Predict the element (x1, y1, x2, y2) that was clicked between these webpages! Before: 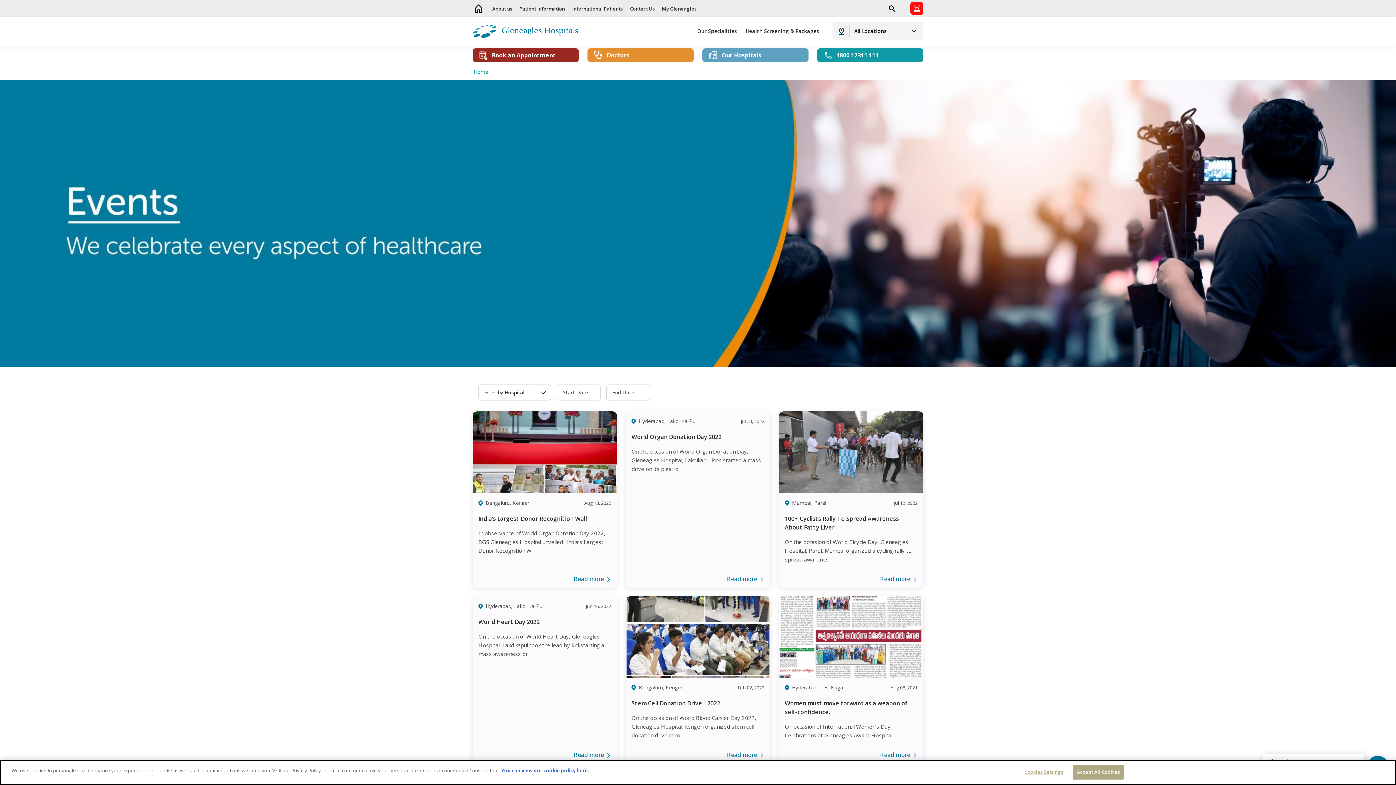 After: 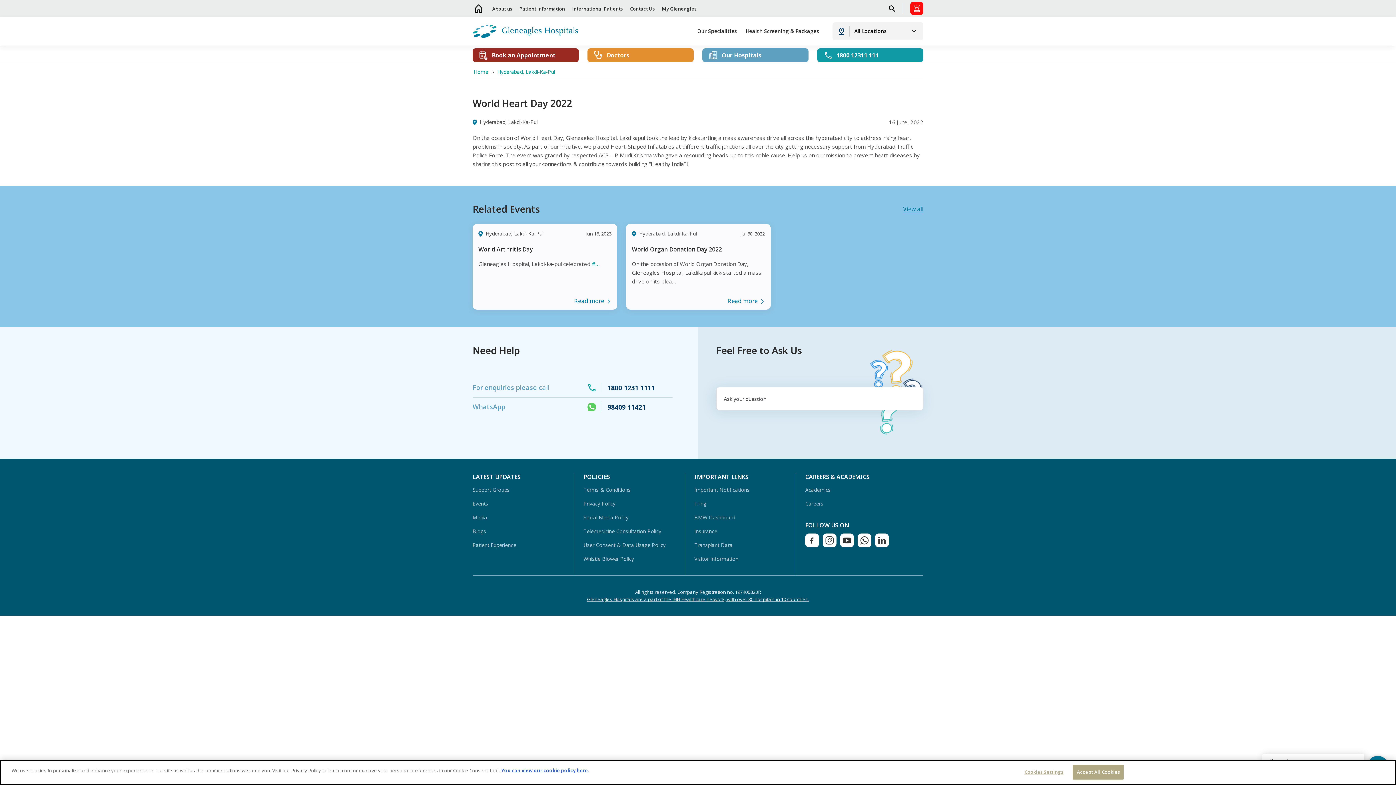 Action: bbox: (573, 746, 612, 764) label: Read more